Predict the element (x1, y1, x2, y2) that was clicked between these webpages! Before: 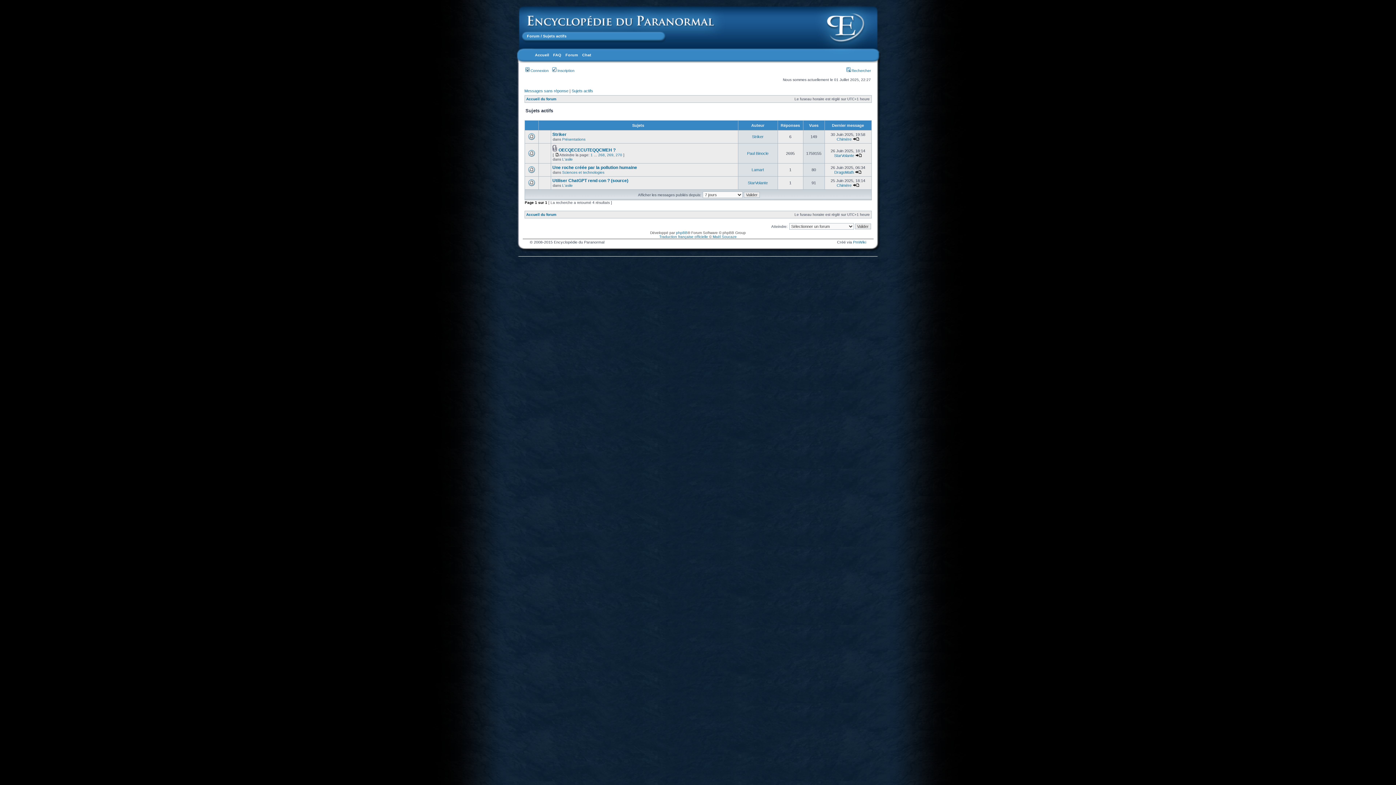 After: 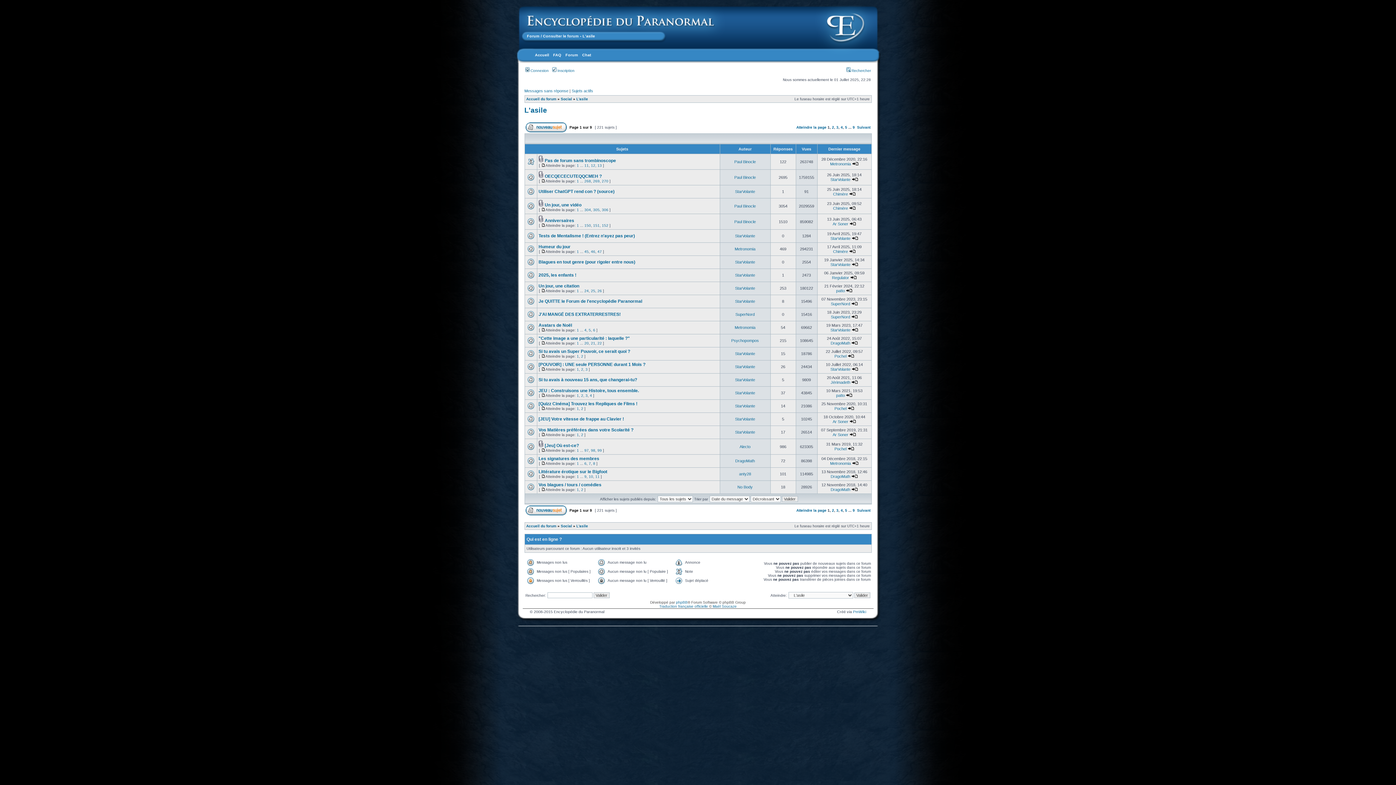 Action: bbox: (562, 157, 572, 161) label: L'asile